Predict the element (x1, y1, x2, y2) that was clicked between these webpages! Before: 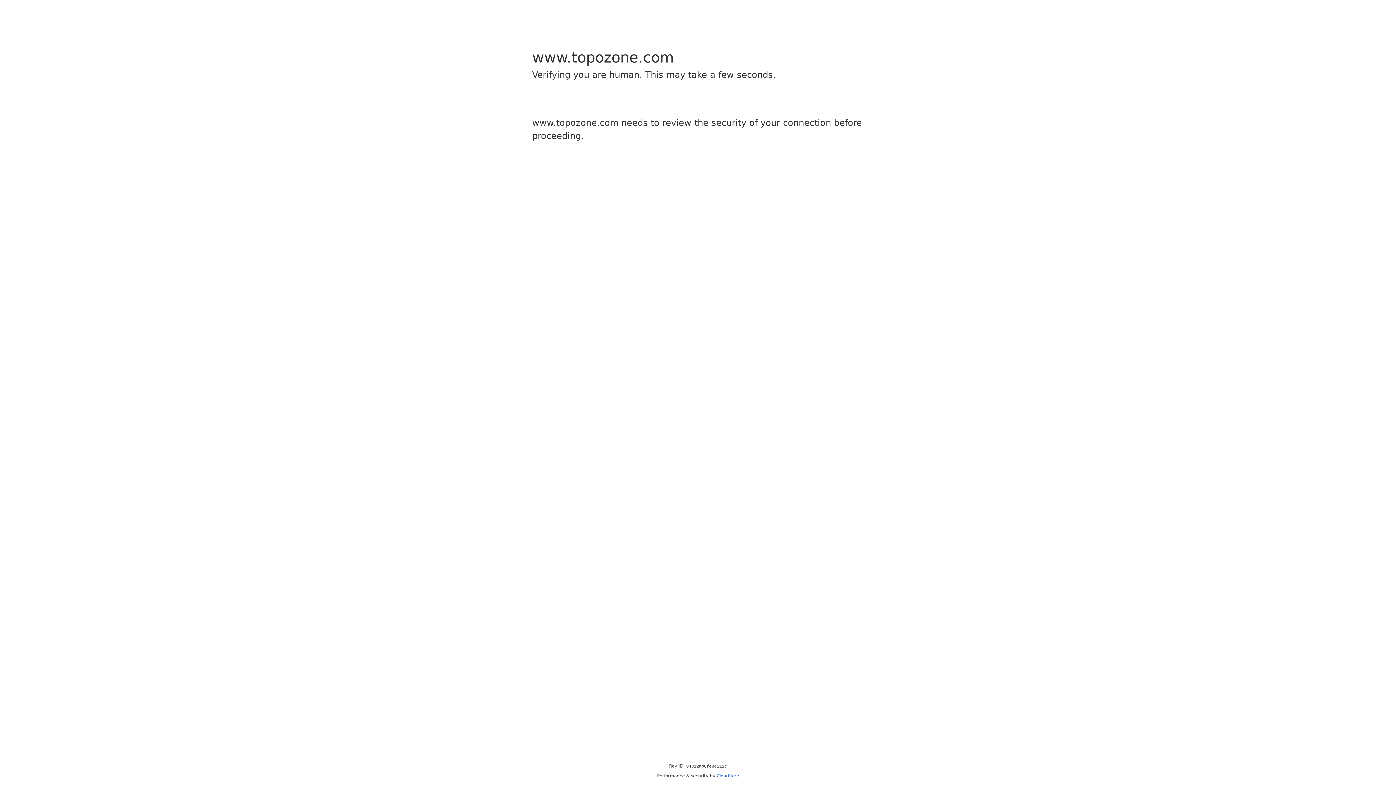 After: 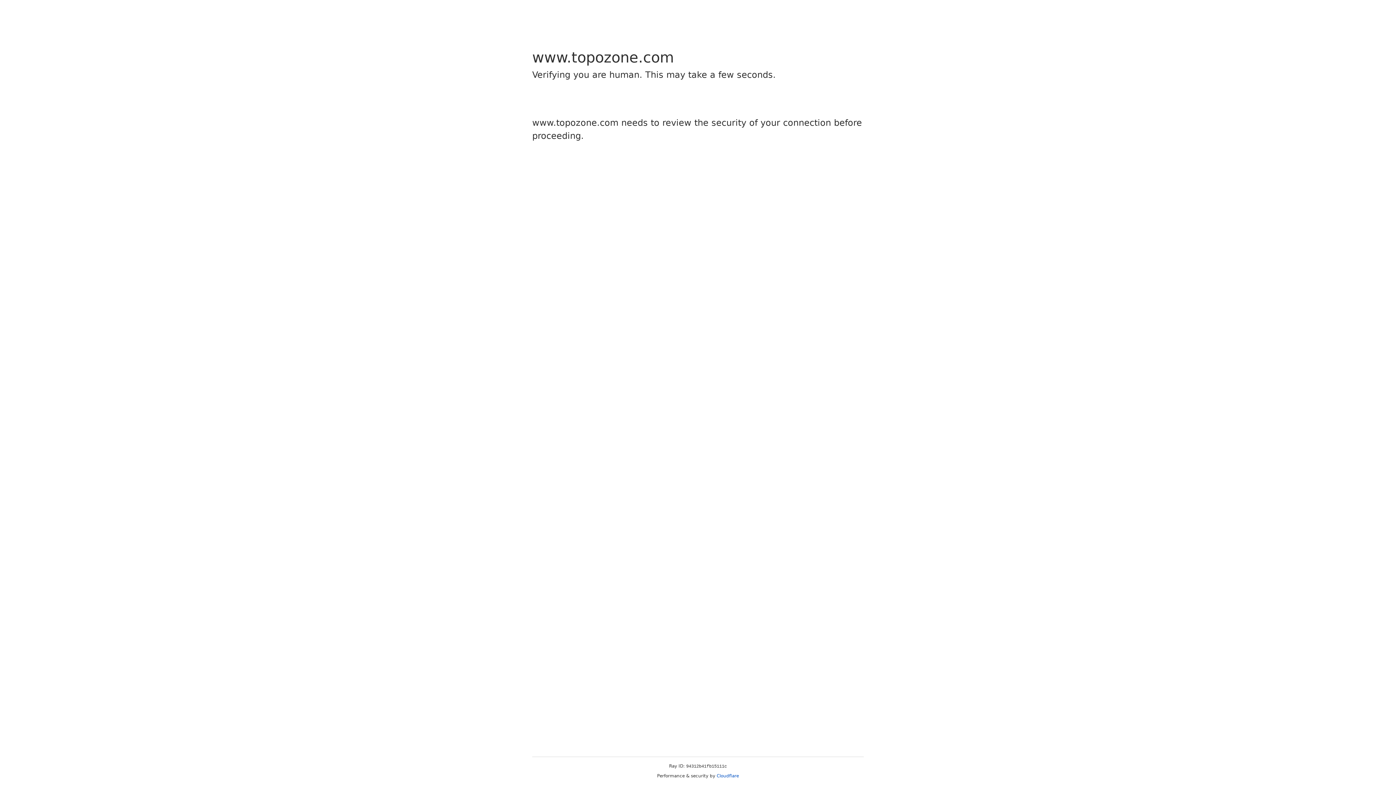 Action: label: Cloudflare bbox: (716, 773, 739, 778)